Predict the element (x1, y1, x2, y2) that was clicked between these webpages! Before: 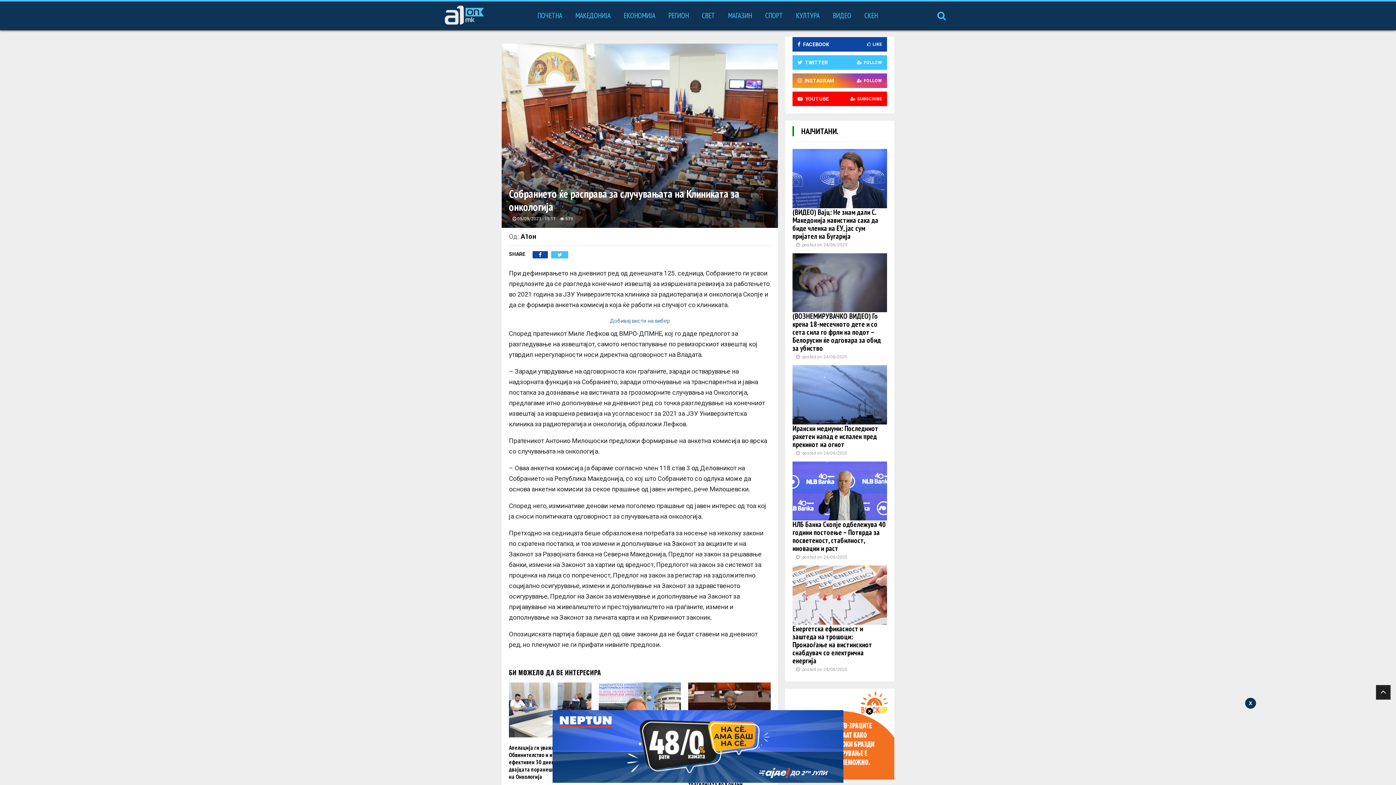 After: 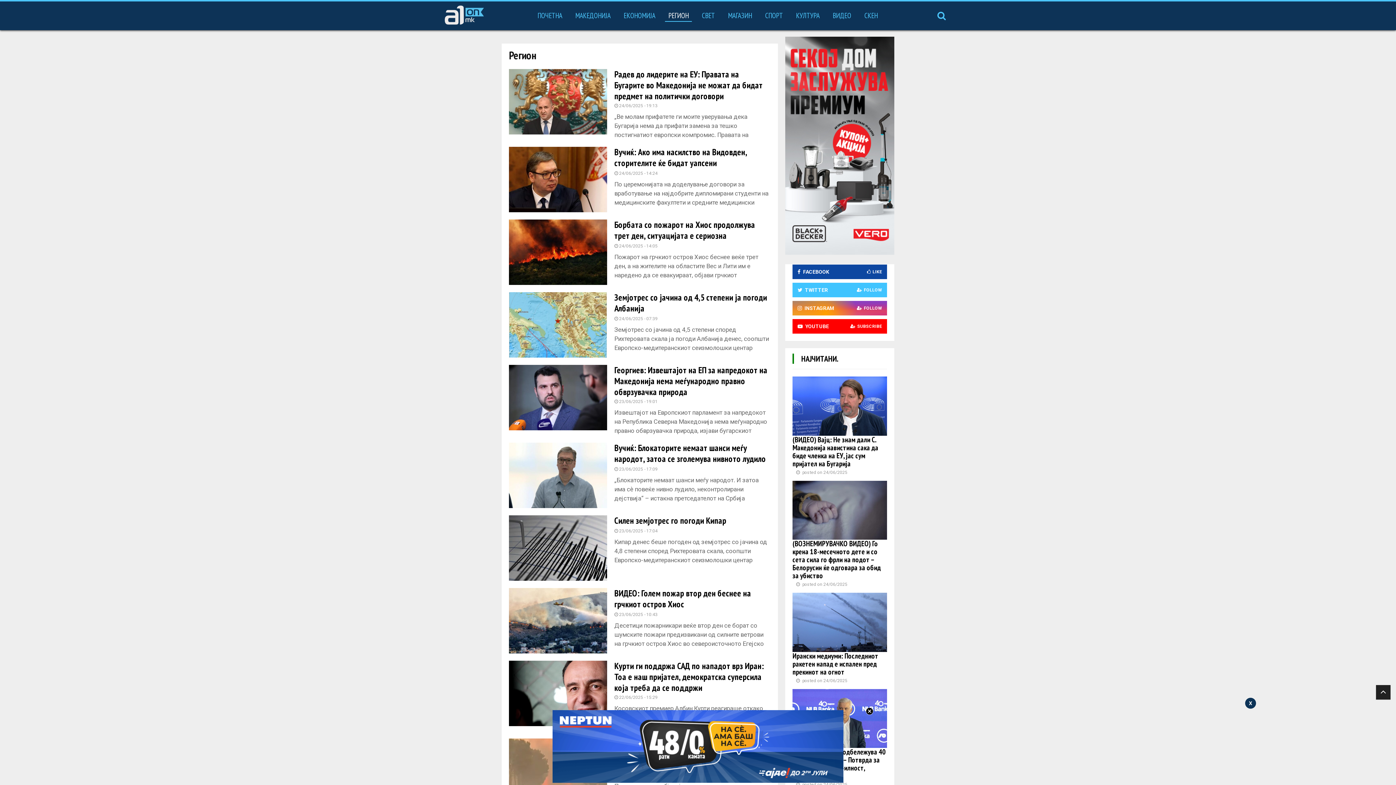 Action: label: РЕГИОН bbox: (661, 4, 695, 26)